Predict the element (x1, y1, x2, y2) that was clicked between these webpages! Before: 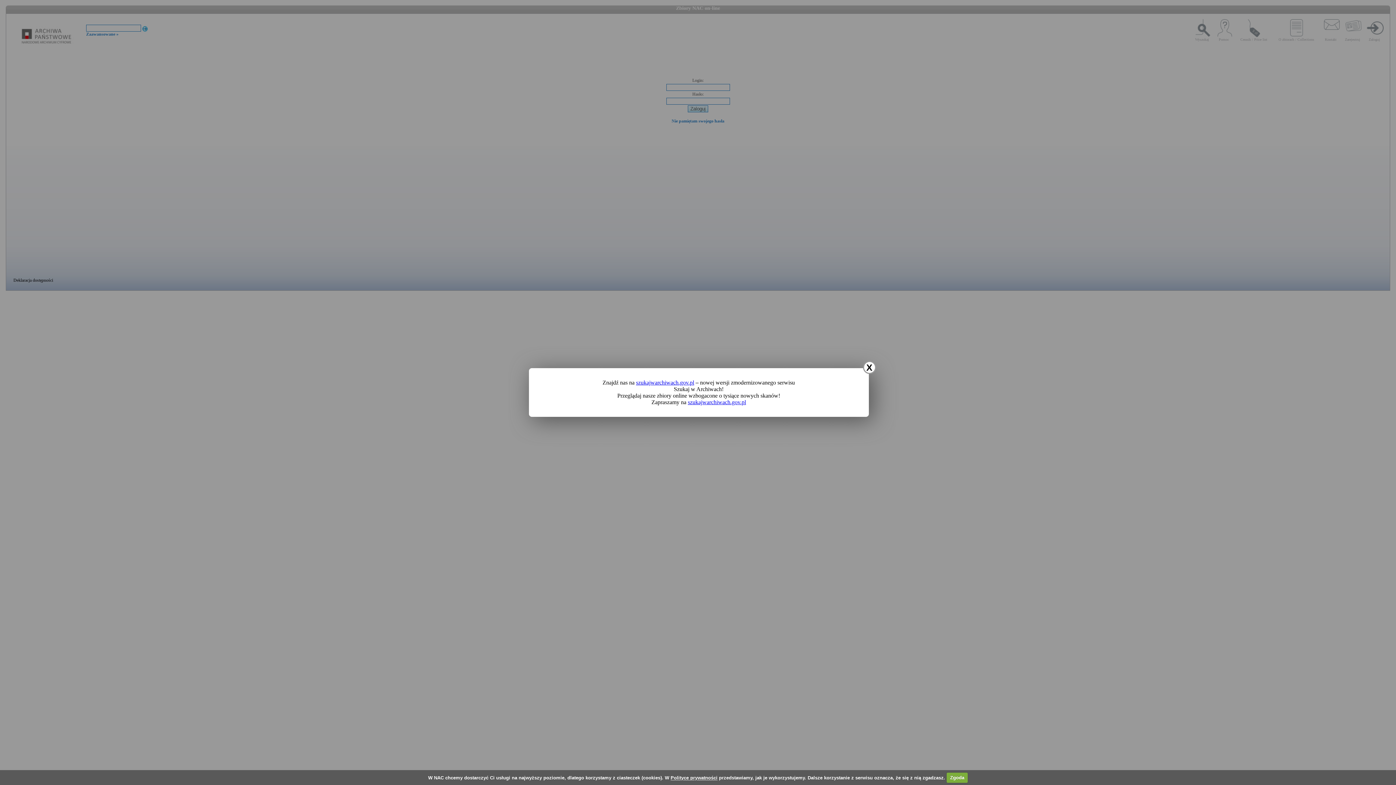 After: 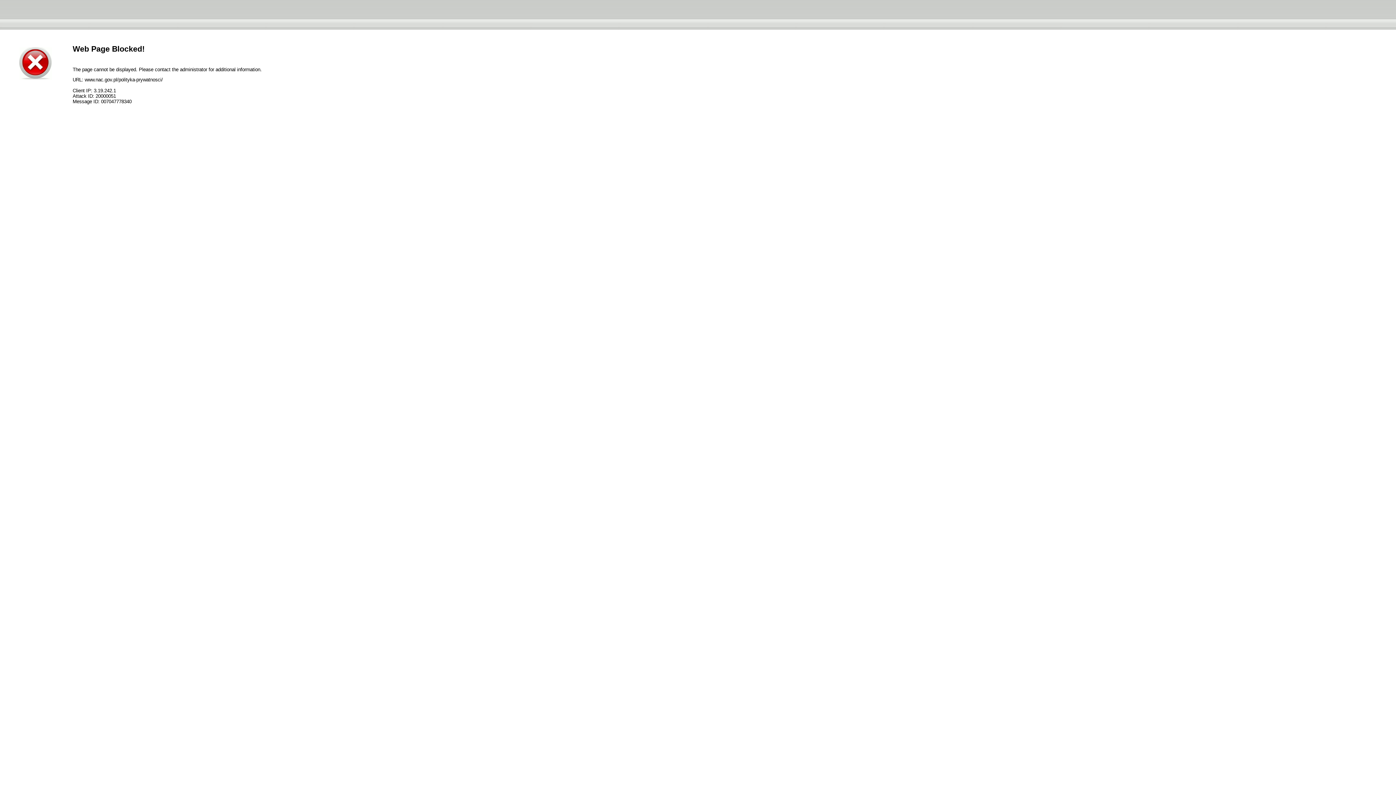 Action: bbox: (670, 775, 717, 780) label: Polityce prywatności